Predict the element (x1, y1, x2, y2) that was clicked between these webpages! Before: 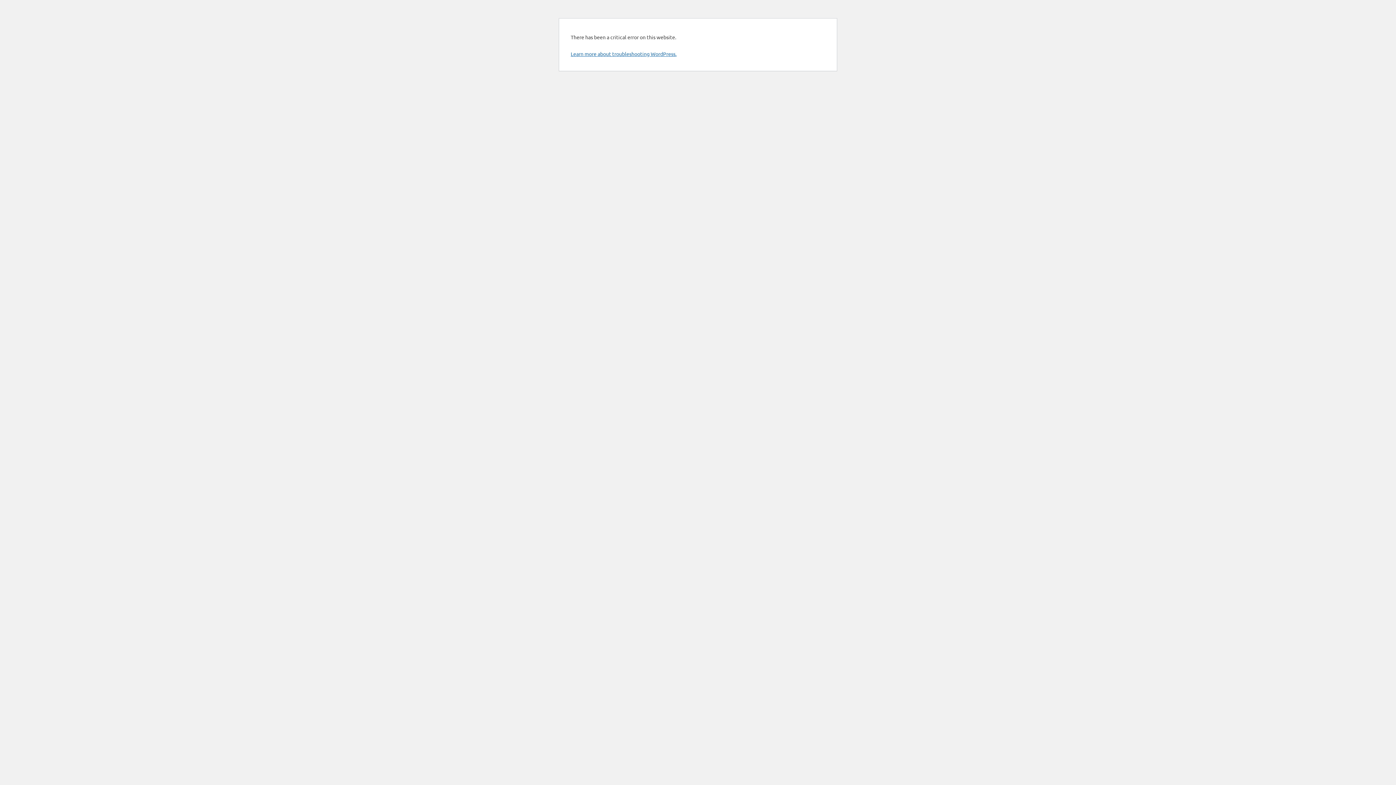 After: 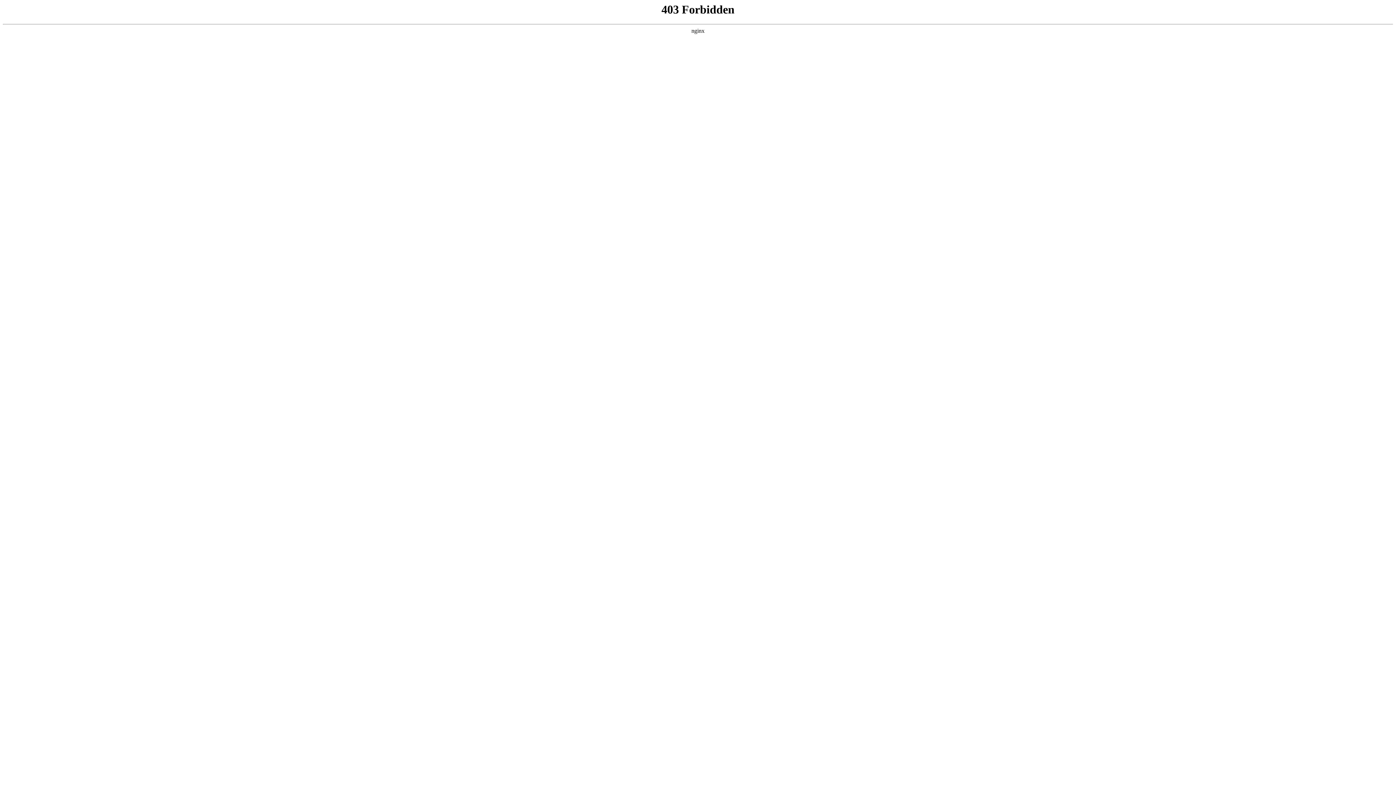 Action: bbox: (570, 50, 676, 57) label: Learn more about troubleshooting WordPress.